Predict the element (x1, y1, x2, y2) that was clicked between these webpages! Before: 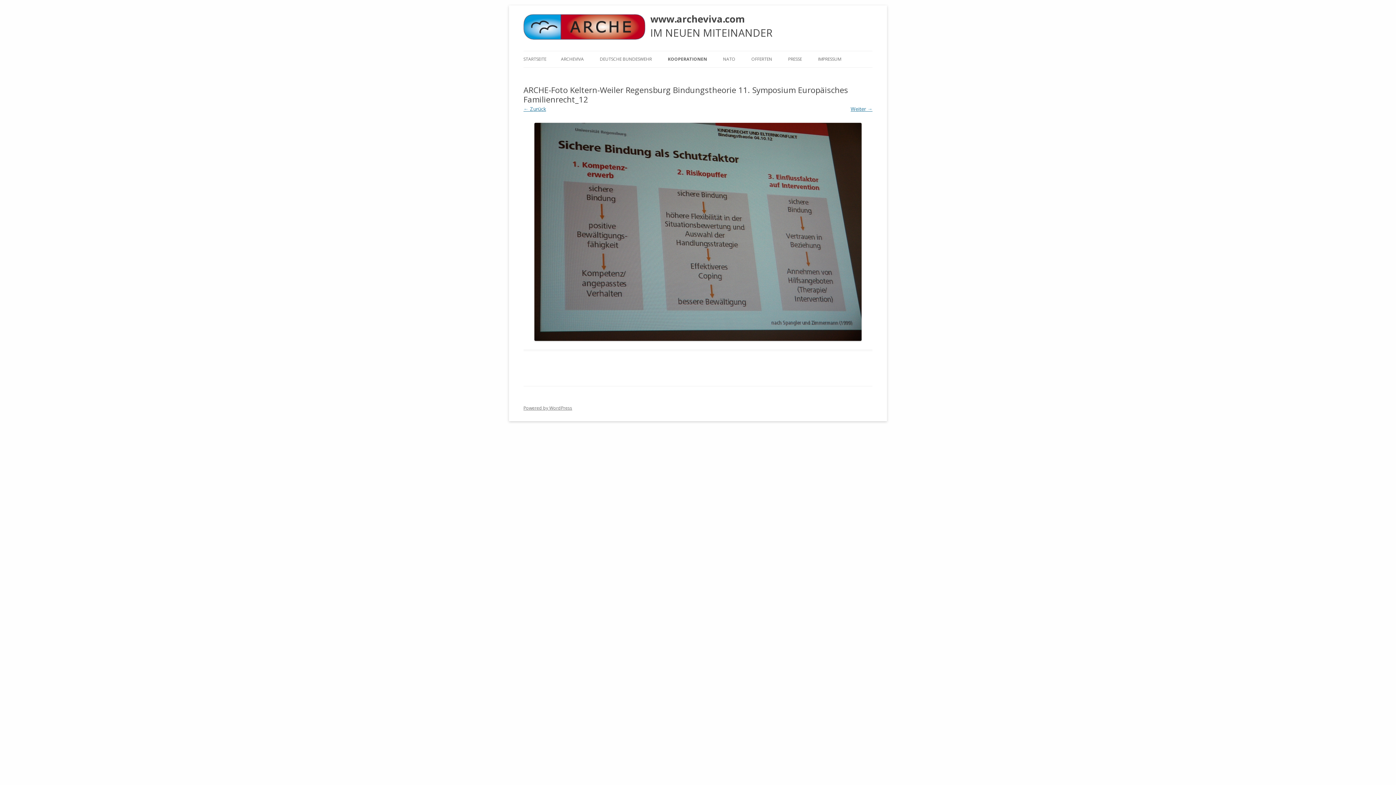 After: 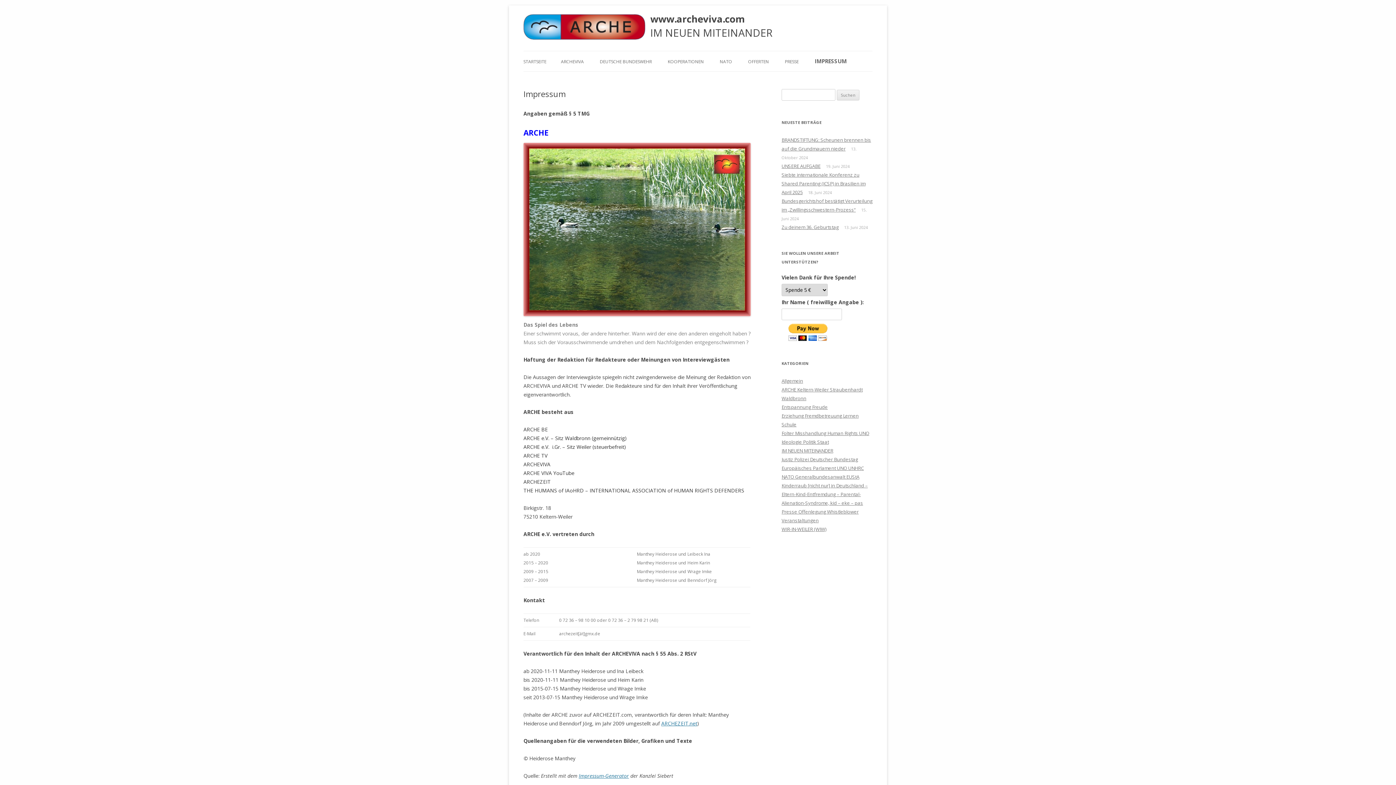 Action: bbox: (818, 51, 841, 67) label: IMPRESSUM